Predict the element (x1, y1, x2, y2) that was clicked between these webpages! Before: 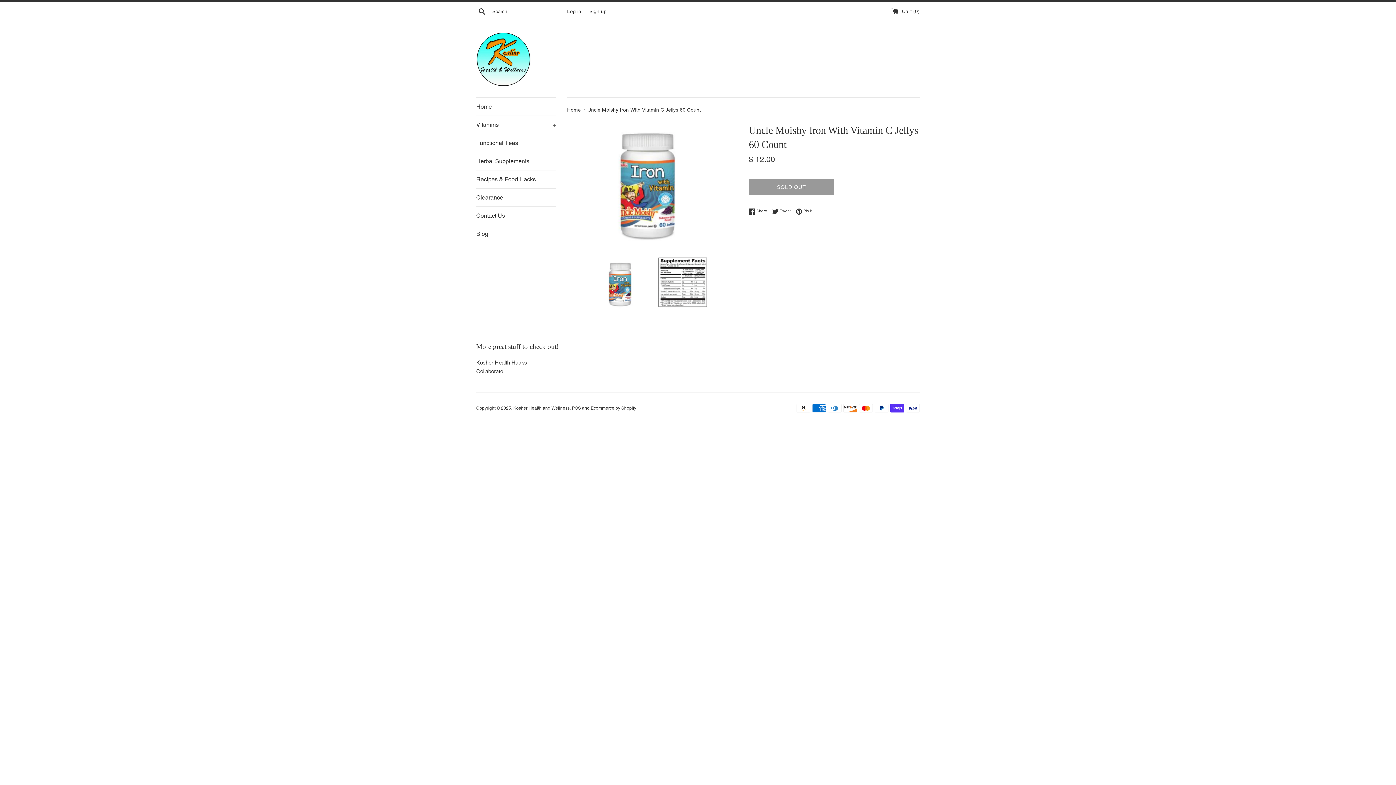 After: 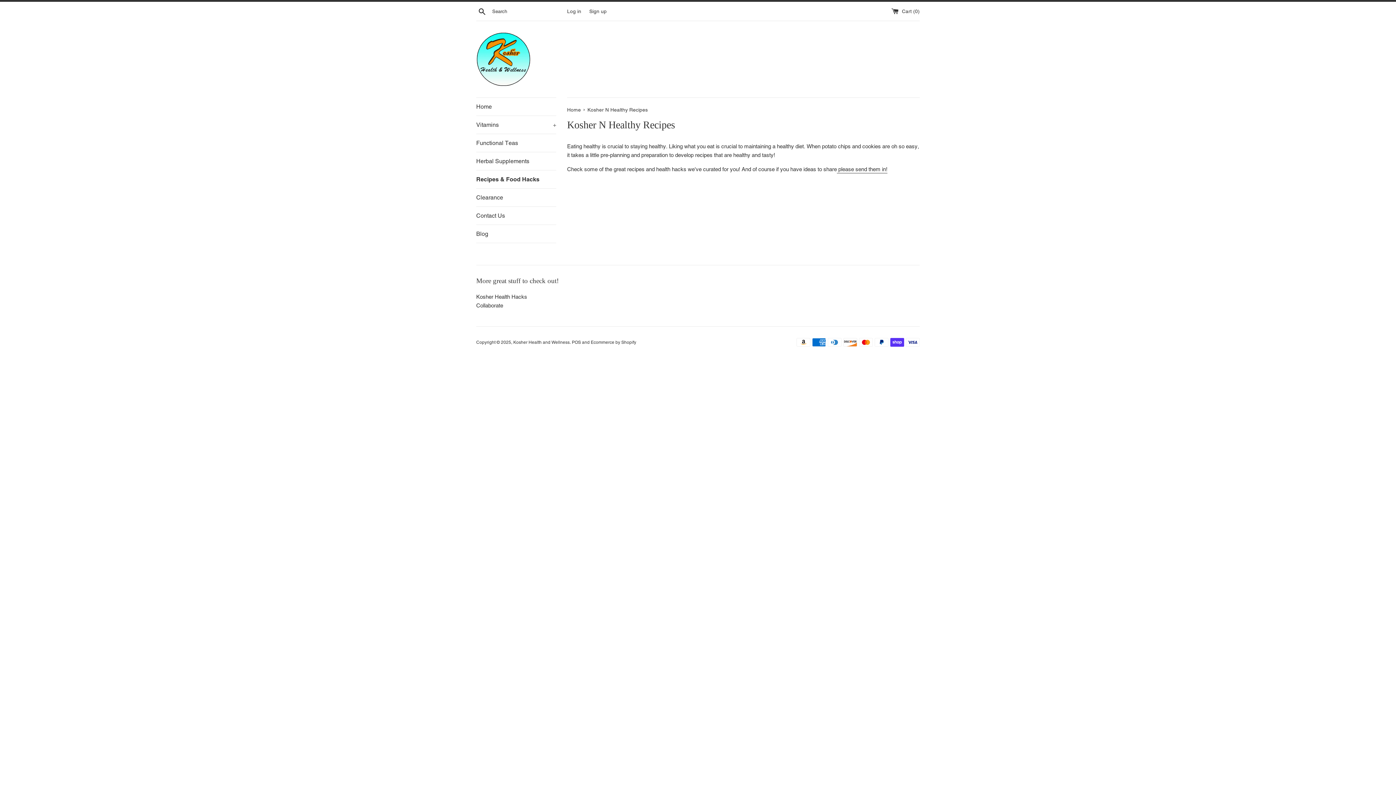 Action: bbox: (476, 359, 527, 365) label: Kosher Health Hacks